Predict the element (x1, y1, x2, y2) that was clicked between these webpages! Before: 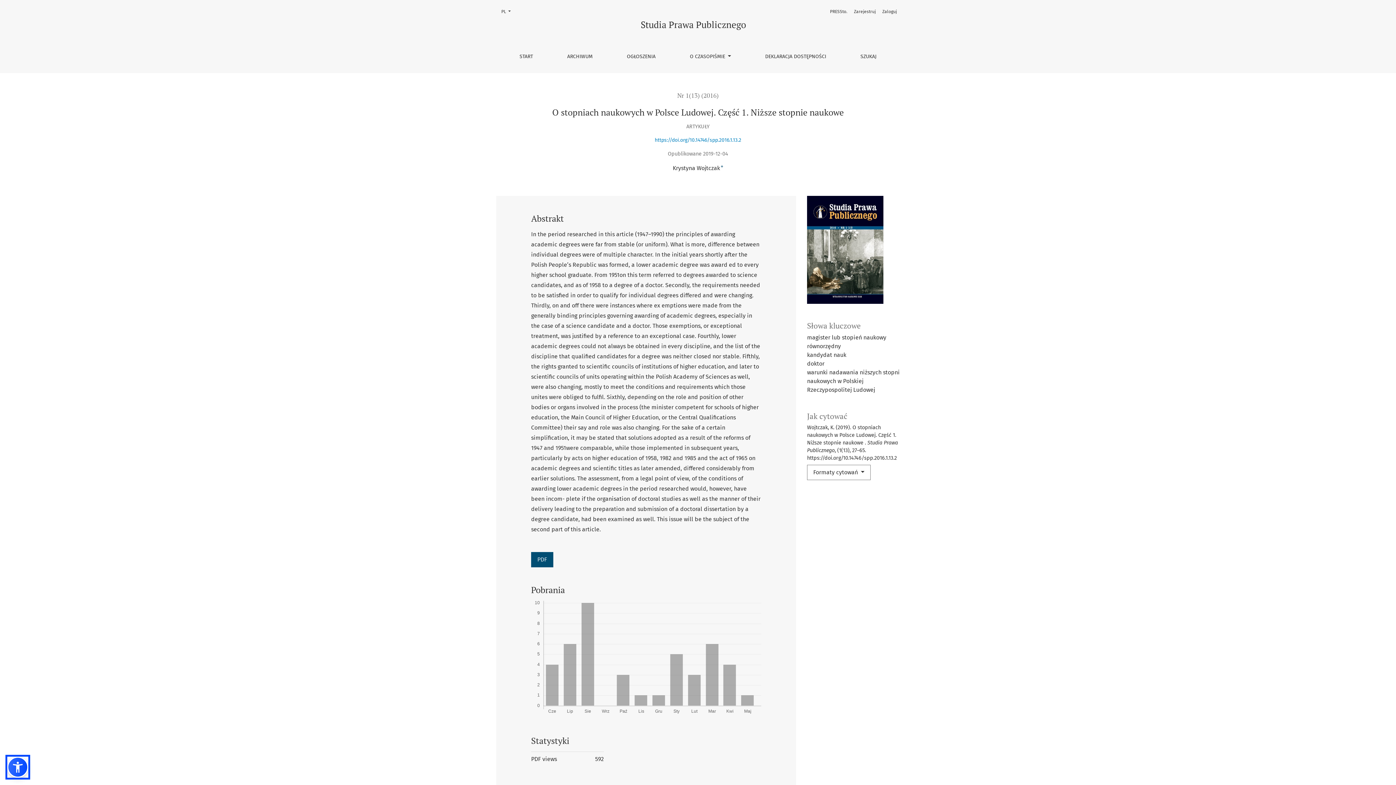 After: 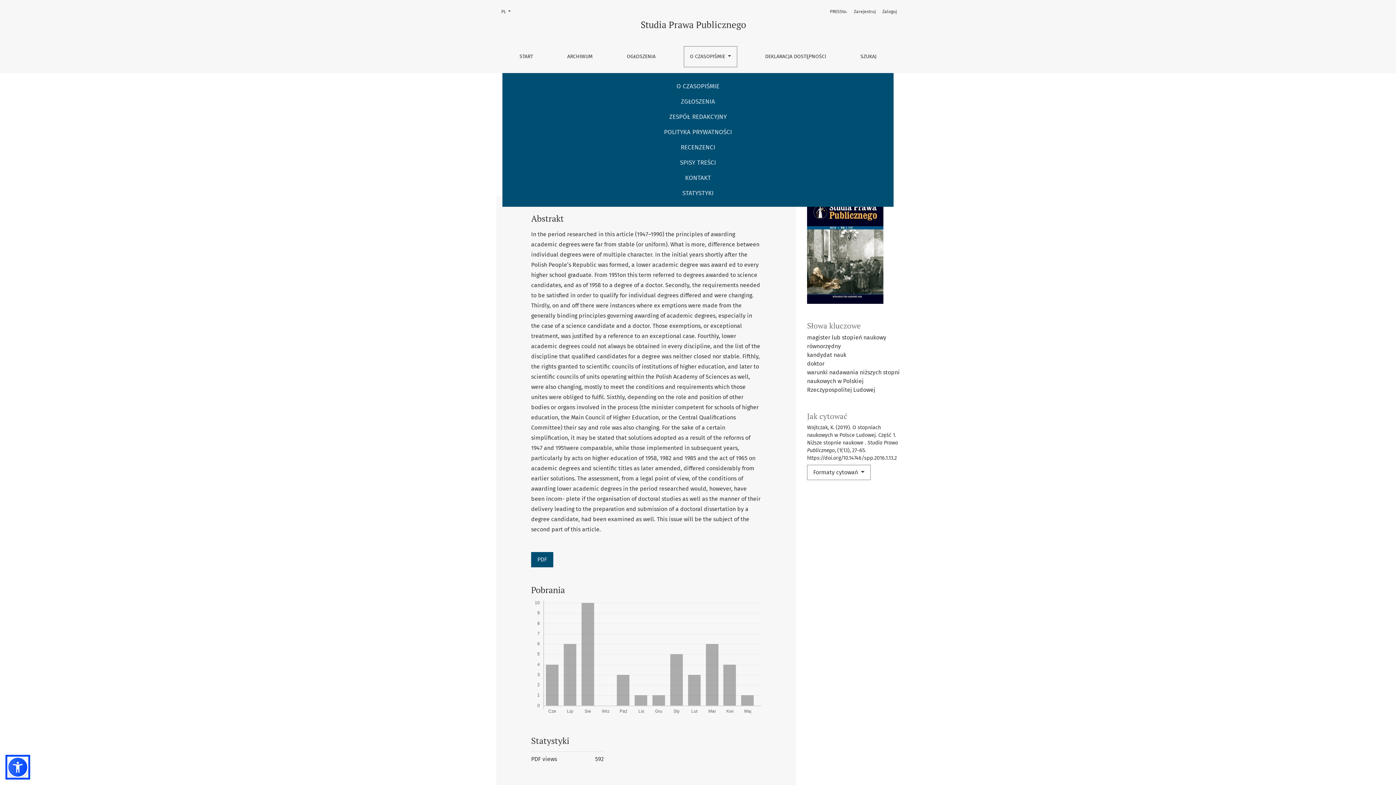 Action: label: O CZASOPIŚMIE  bbox: (683, 46, 737, 67)